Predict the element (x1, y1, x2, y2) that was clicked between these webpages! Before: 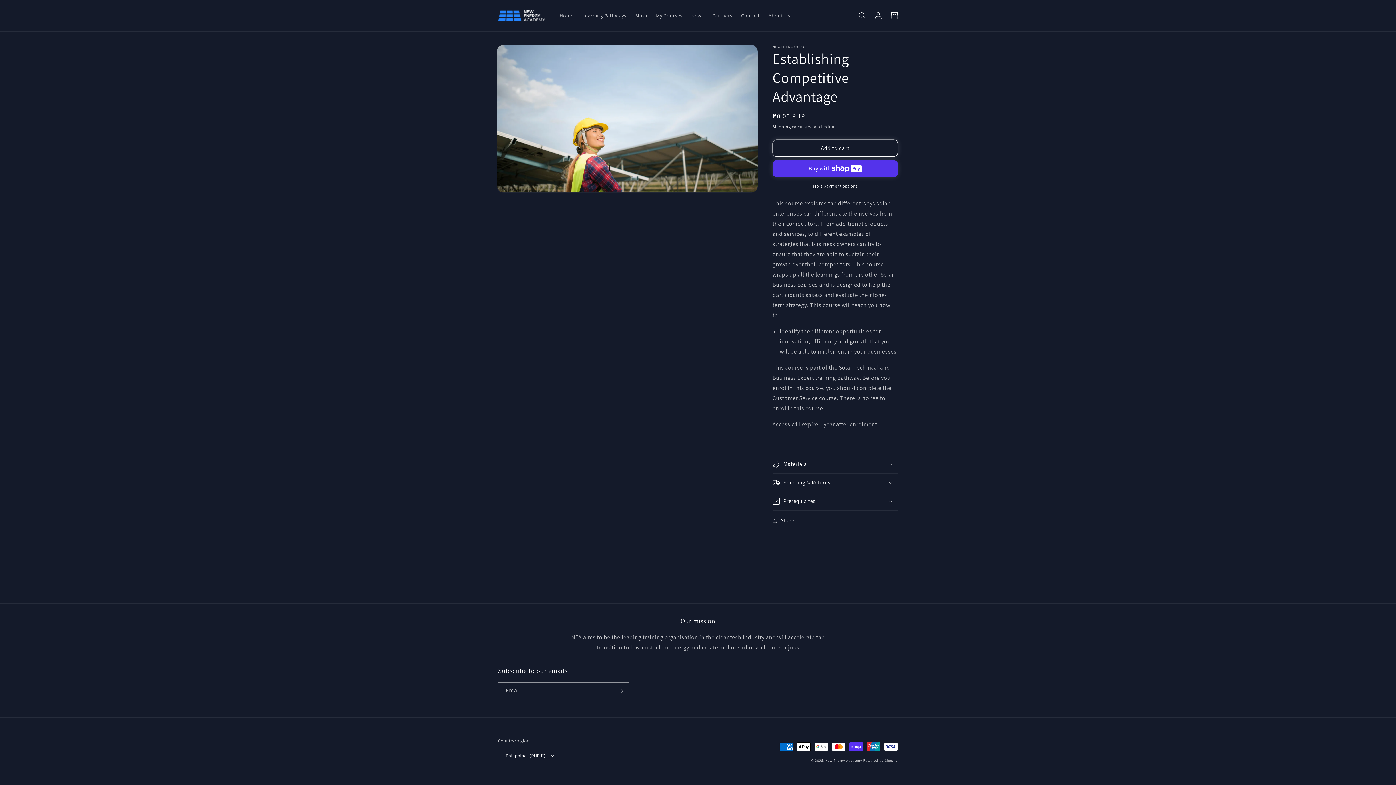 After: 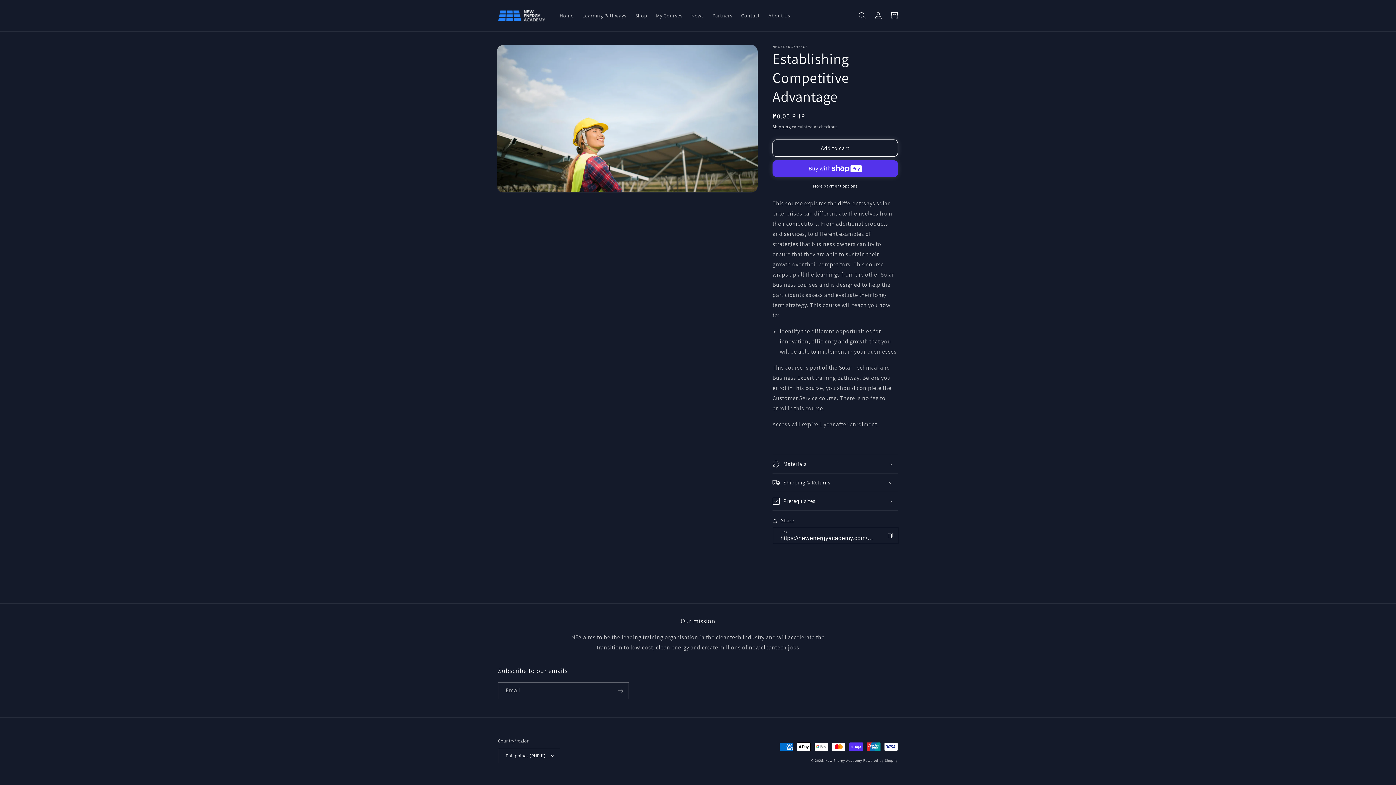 Action: bbox: (772, 516, 794, 525) label: Share